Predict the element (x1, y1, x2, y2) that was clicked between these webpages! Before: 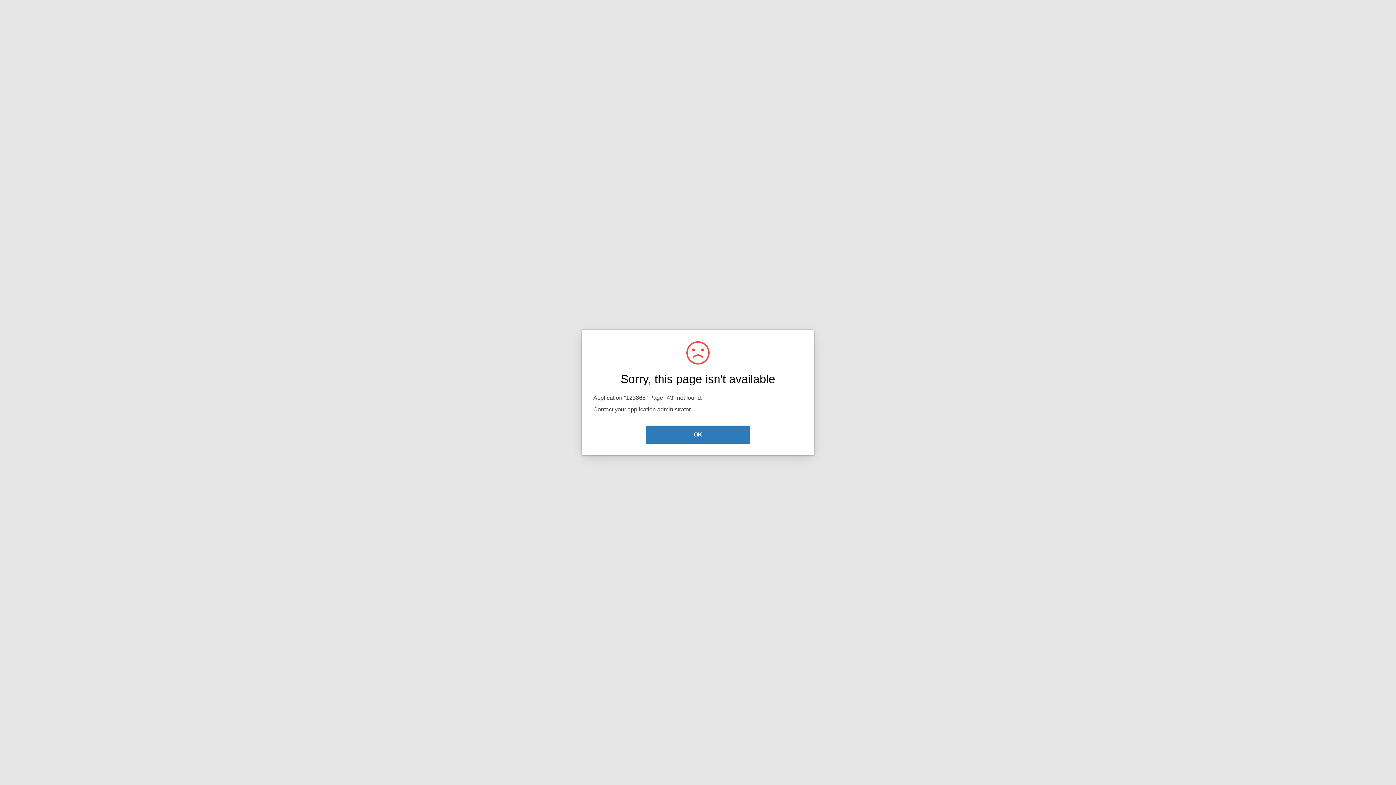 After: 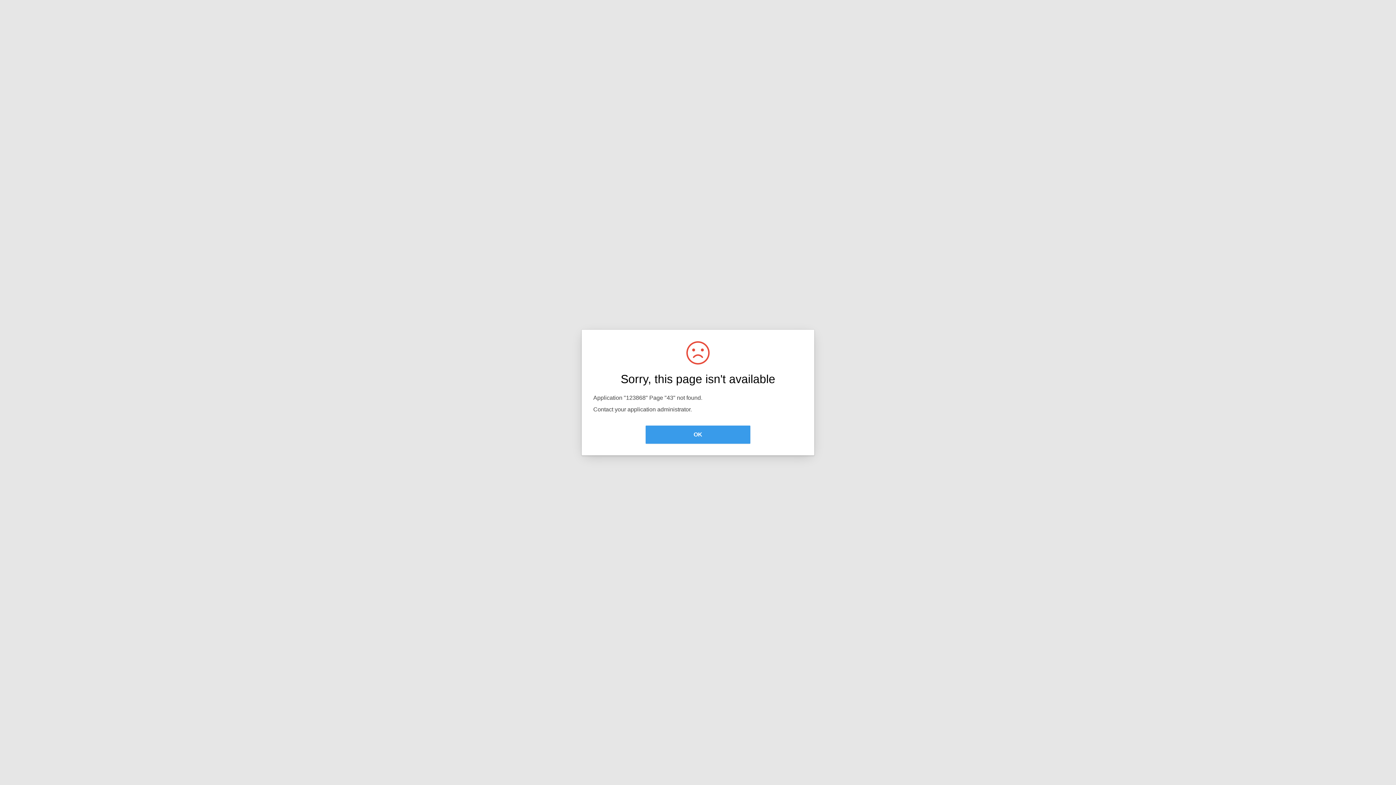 Action: label: OK bbox: (645, 425, 750, 444)